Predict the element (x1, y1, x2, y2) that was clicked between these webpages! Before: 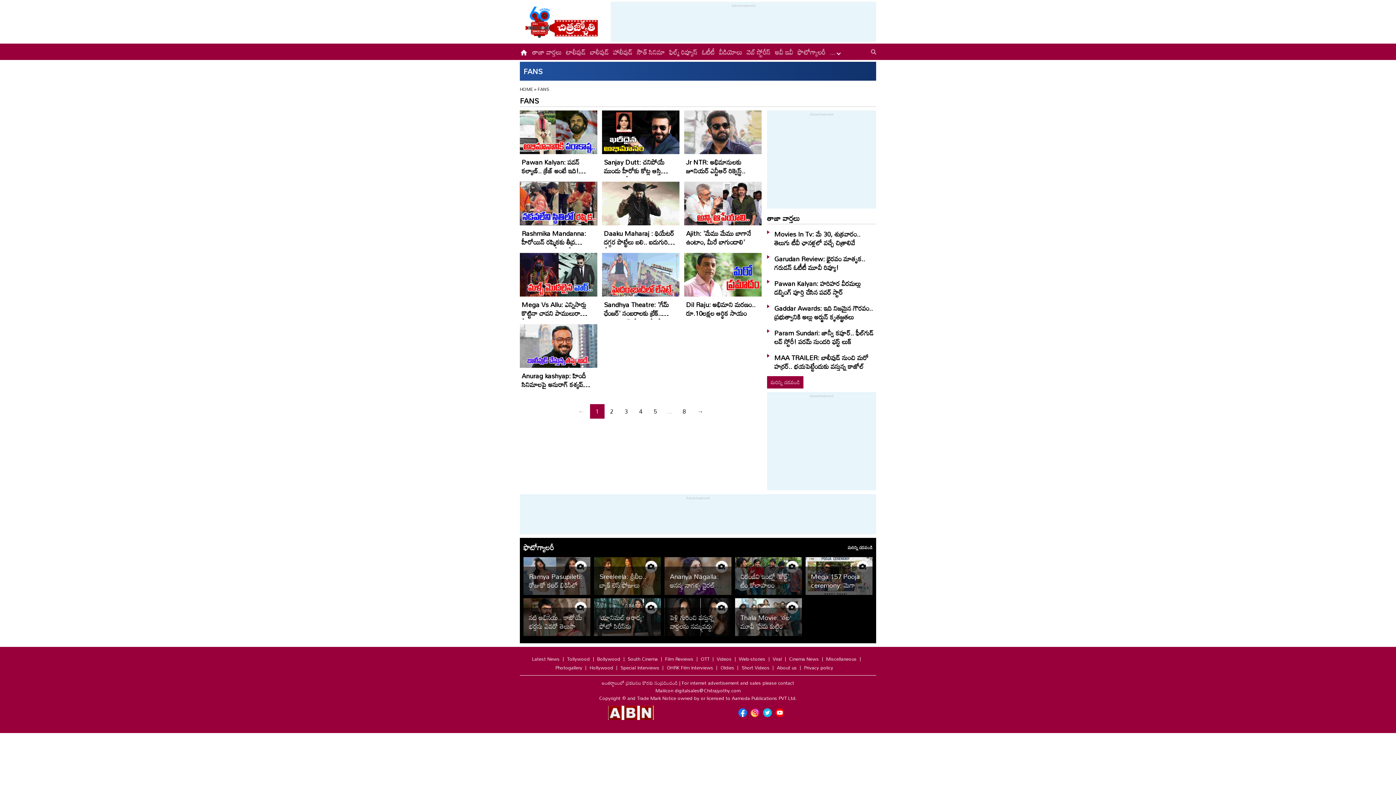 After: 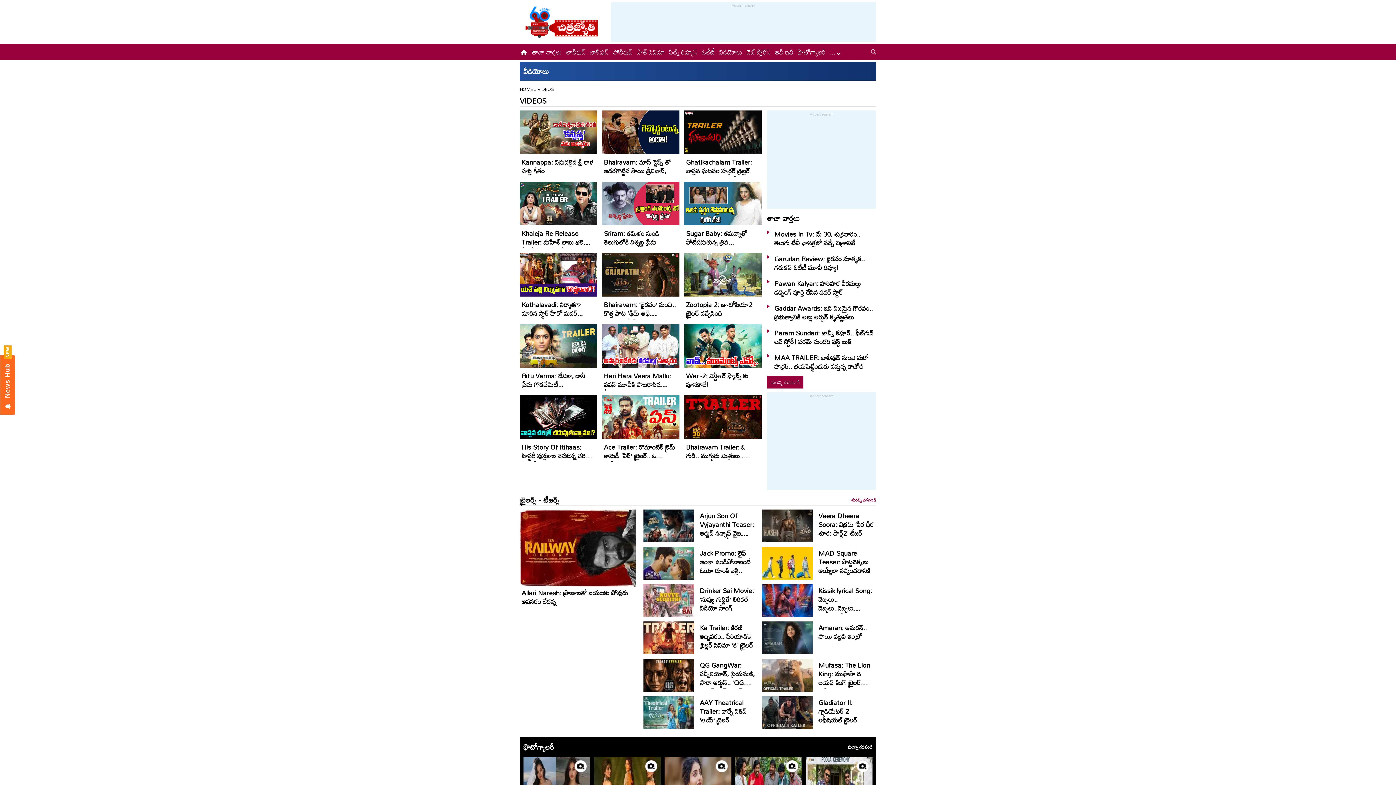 Action: bbox: (719, 45, 742, 58) label: వీడియోలు